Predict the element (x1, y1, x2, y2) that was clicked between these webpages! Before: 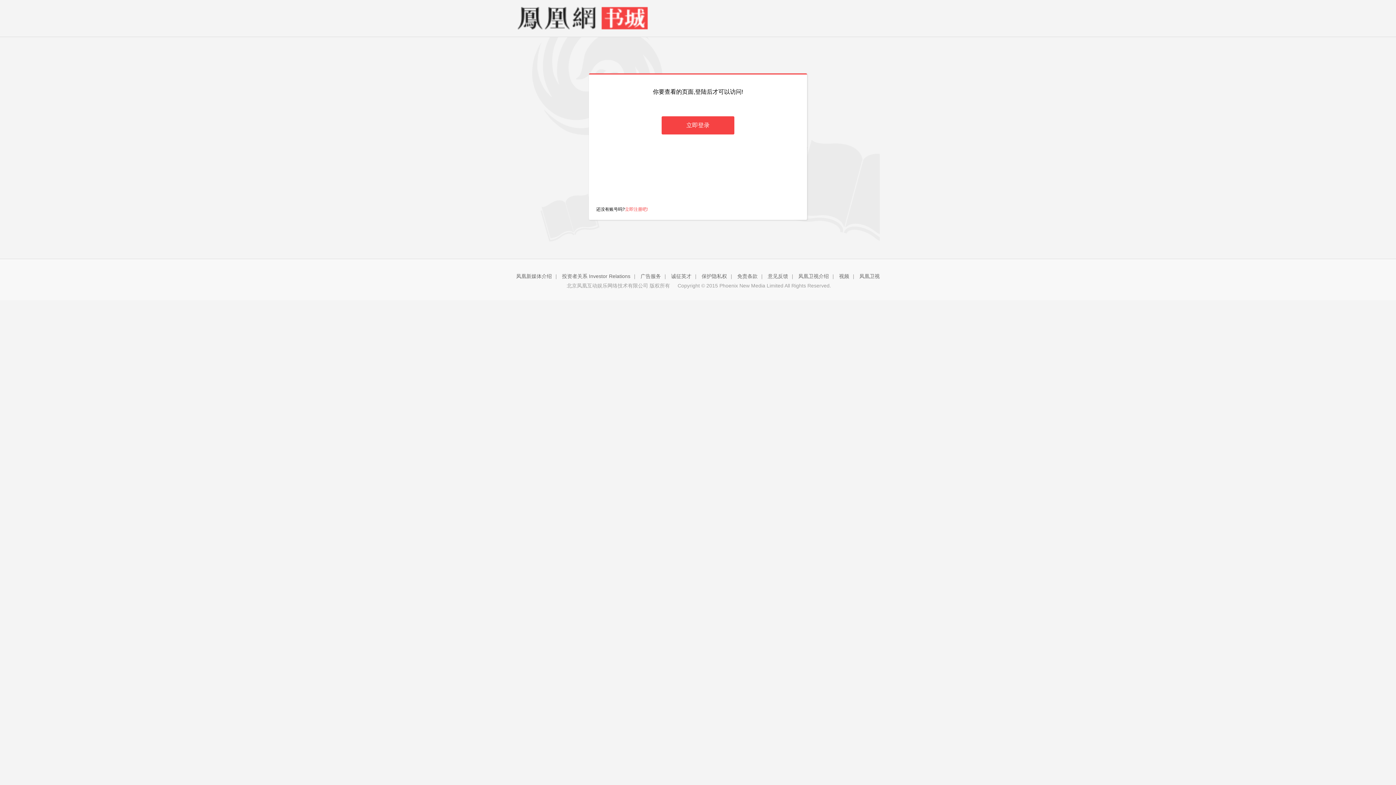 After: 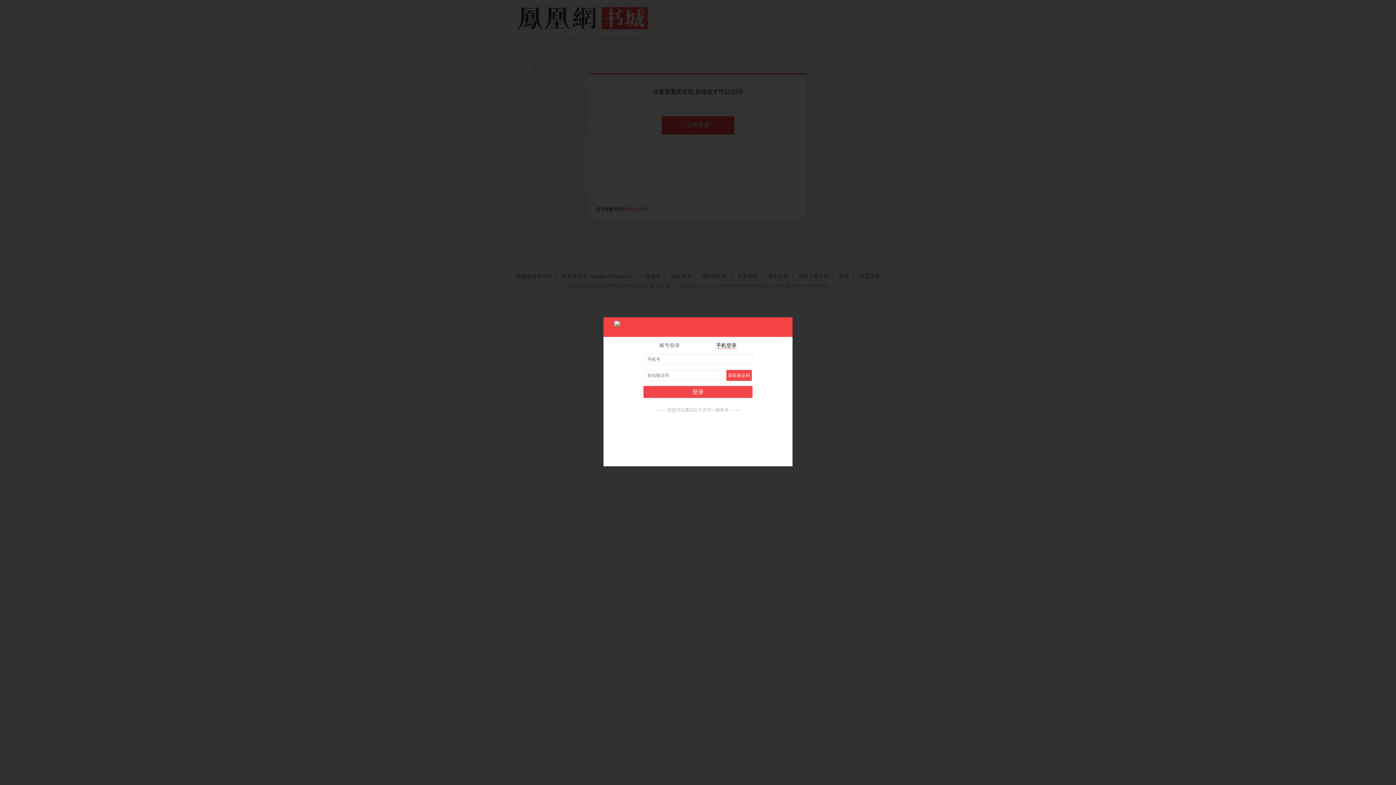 Action: bbox: (661, 116, 734, 134) label: 立即登录